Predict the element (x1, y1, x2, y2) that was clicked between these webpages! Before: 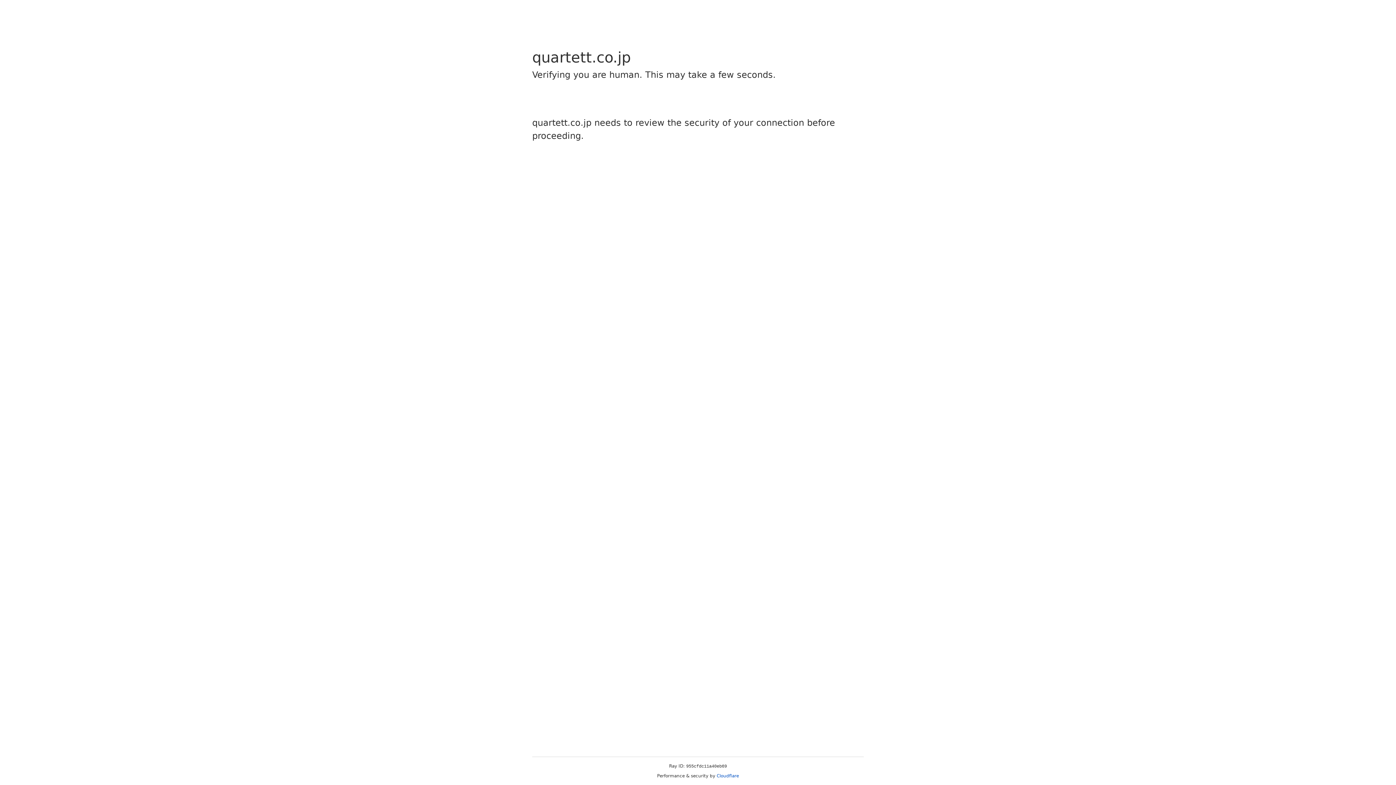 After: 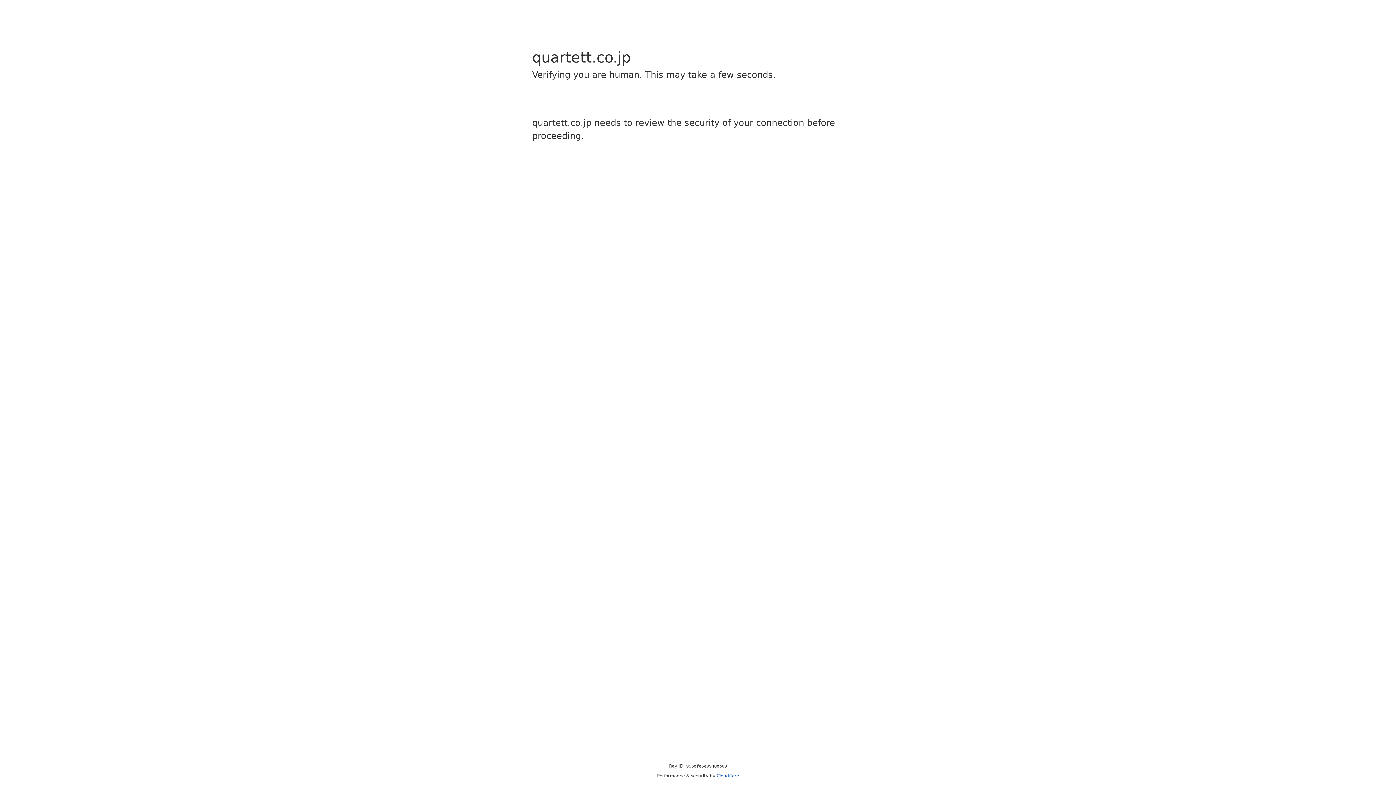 Action: bbox: (716, 773, 739, 778) label: Cloudflare